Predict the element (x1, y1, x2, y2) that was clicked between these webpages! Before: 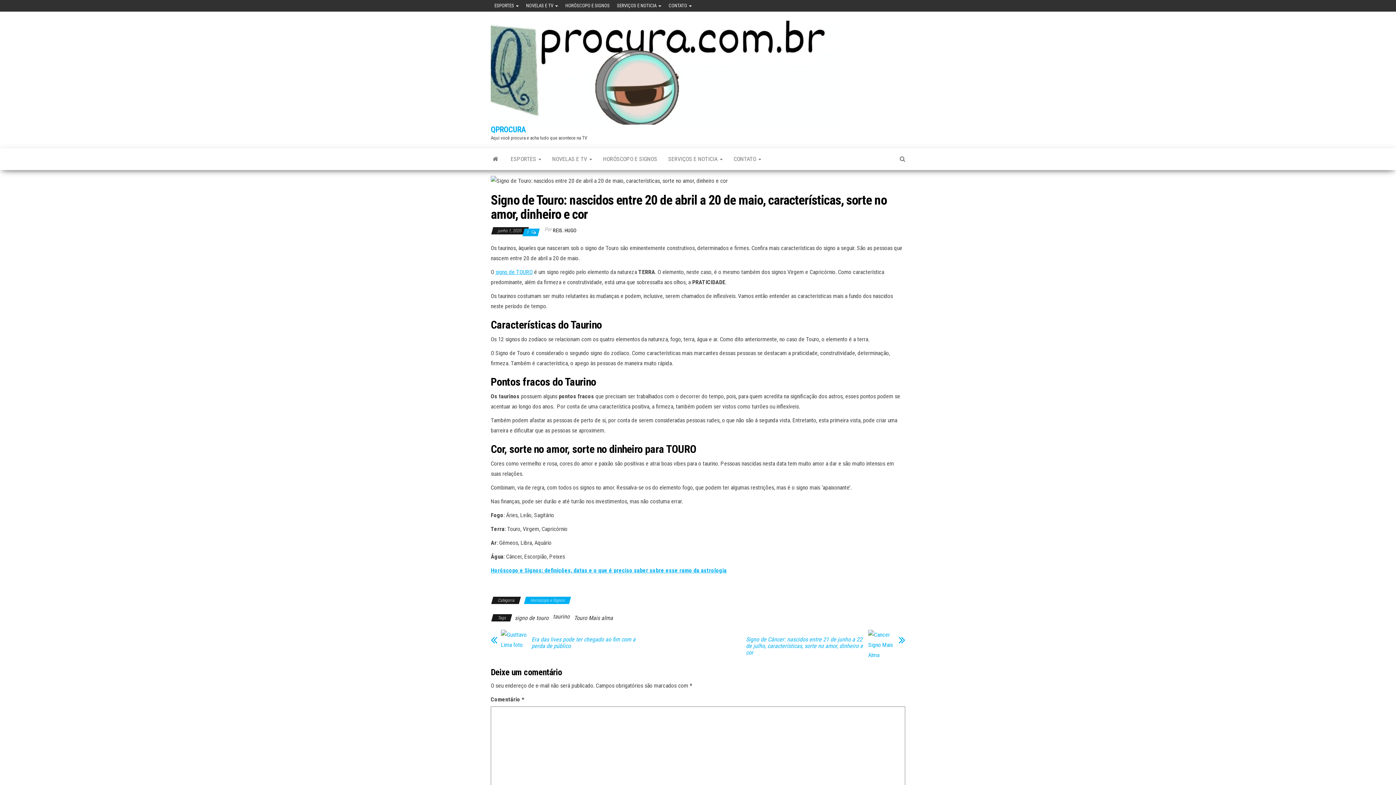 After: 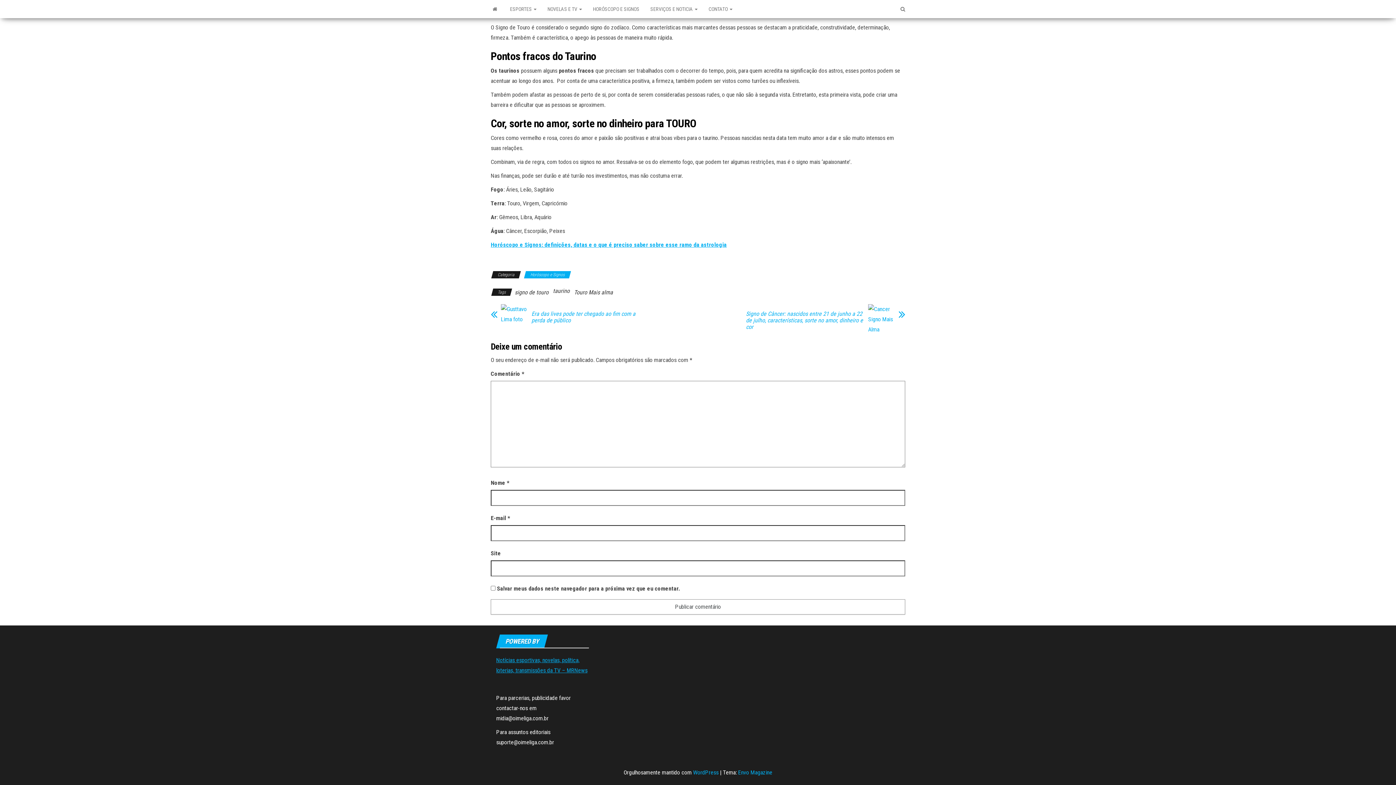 Action: bbox: (526, 229, 529, 234) label: 0 